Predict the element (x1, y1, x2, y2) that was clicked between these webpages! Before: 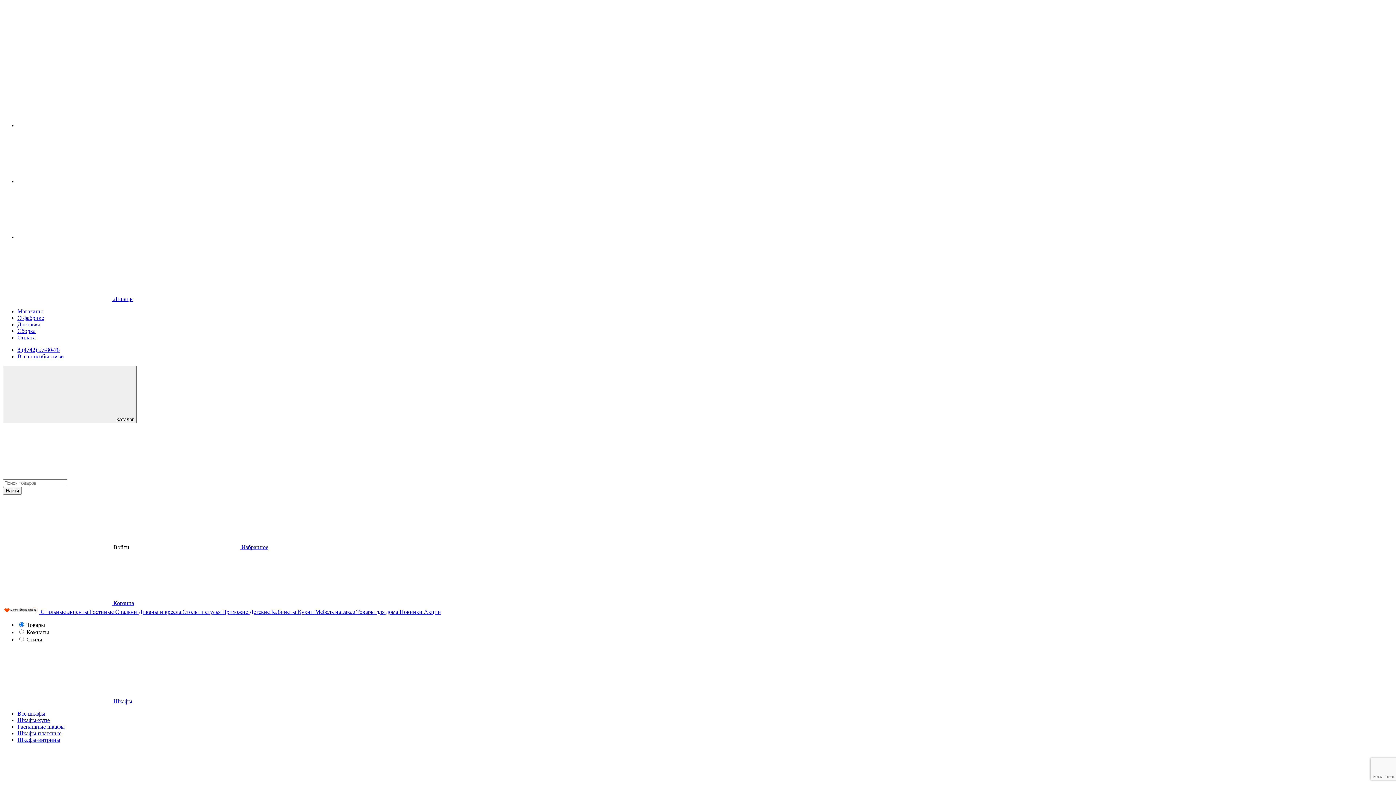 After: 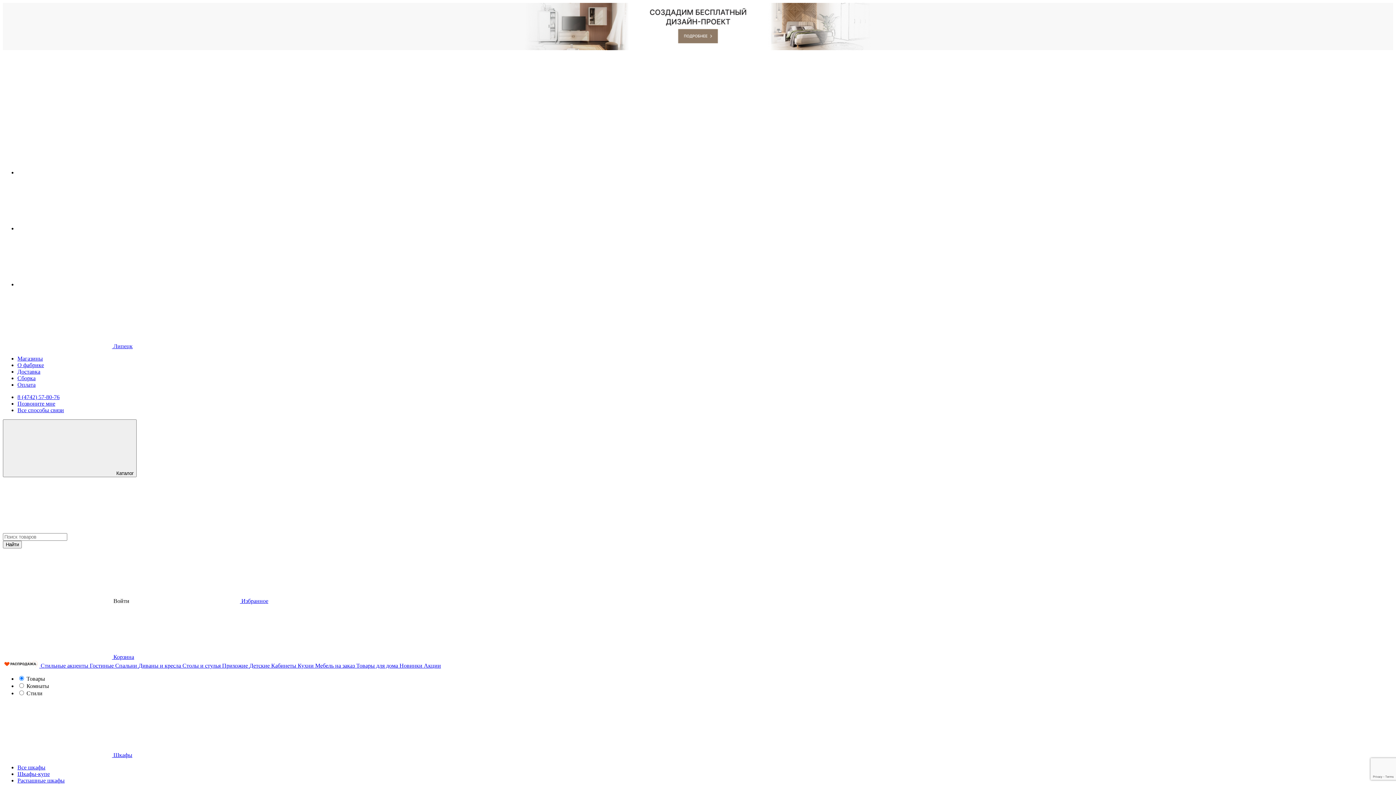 Action: bbox: (17, 308, 42, 314) label: Магазины